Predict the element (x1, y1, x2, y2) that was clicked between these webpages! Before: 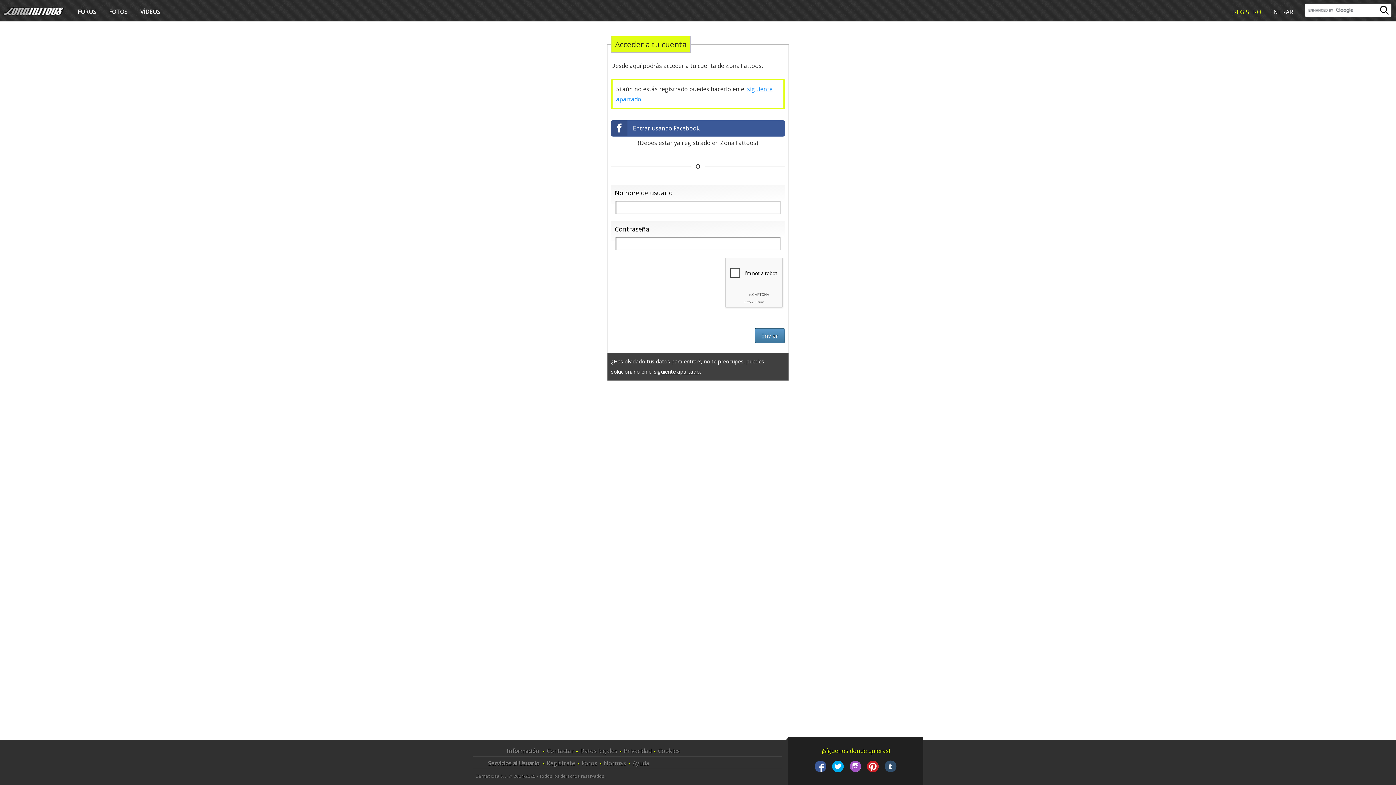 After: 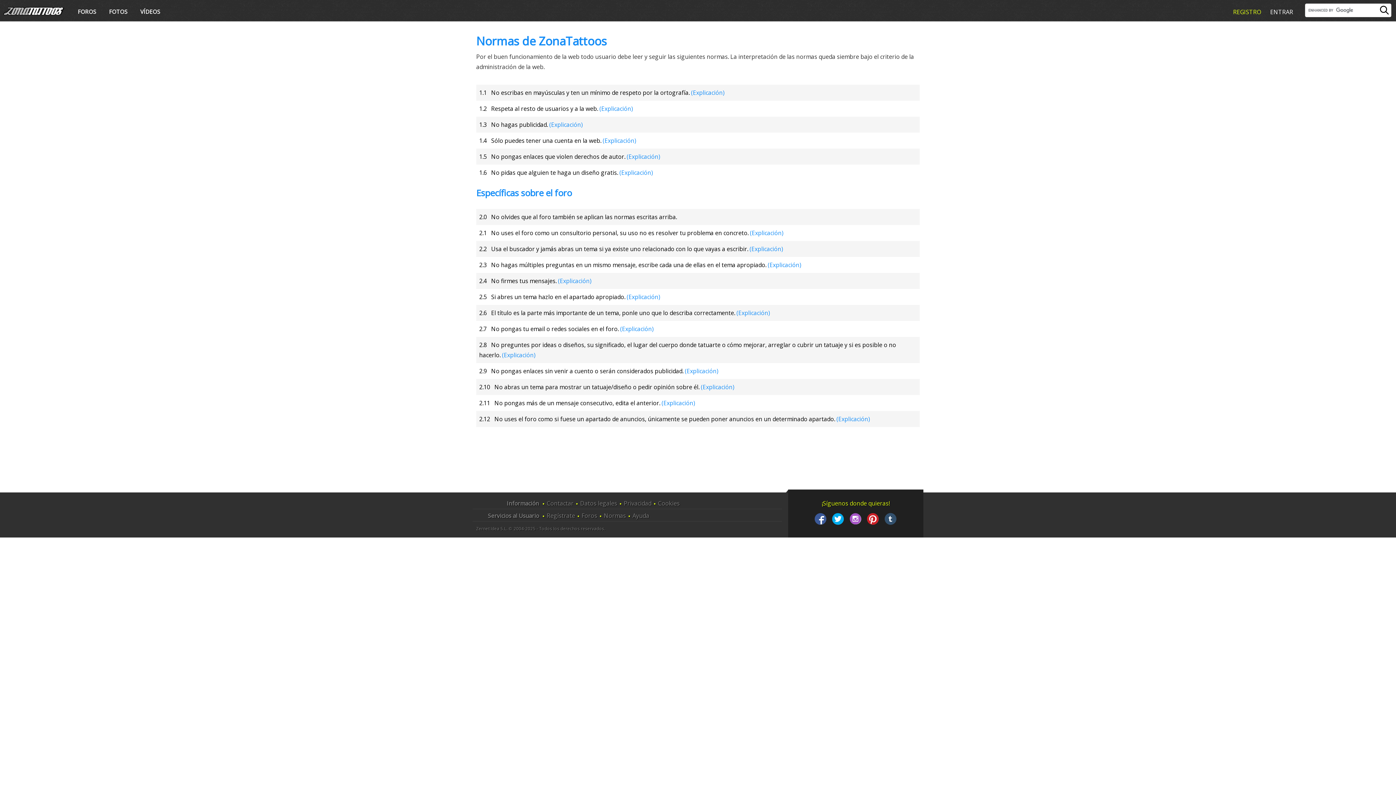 Action: bbox: (604, 759, 626, 767) label: Normas